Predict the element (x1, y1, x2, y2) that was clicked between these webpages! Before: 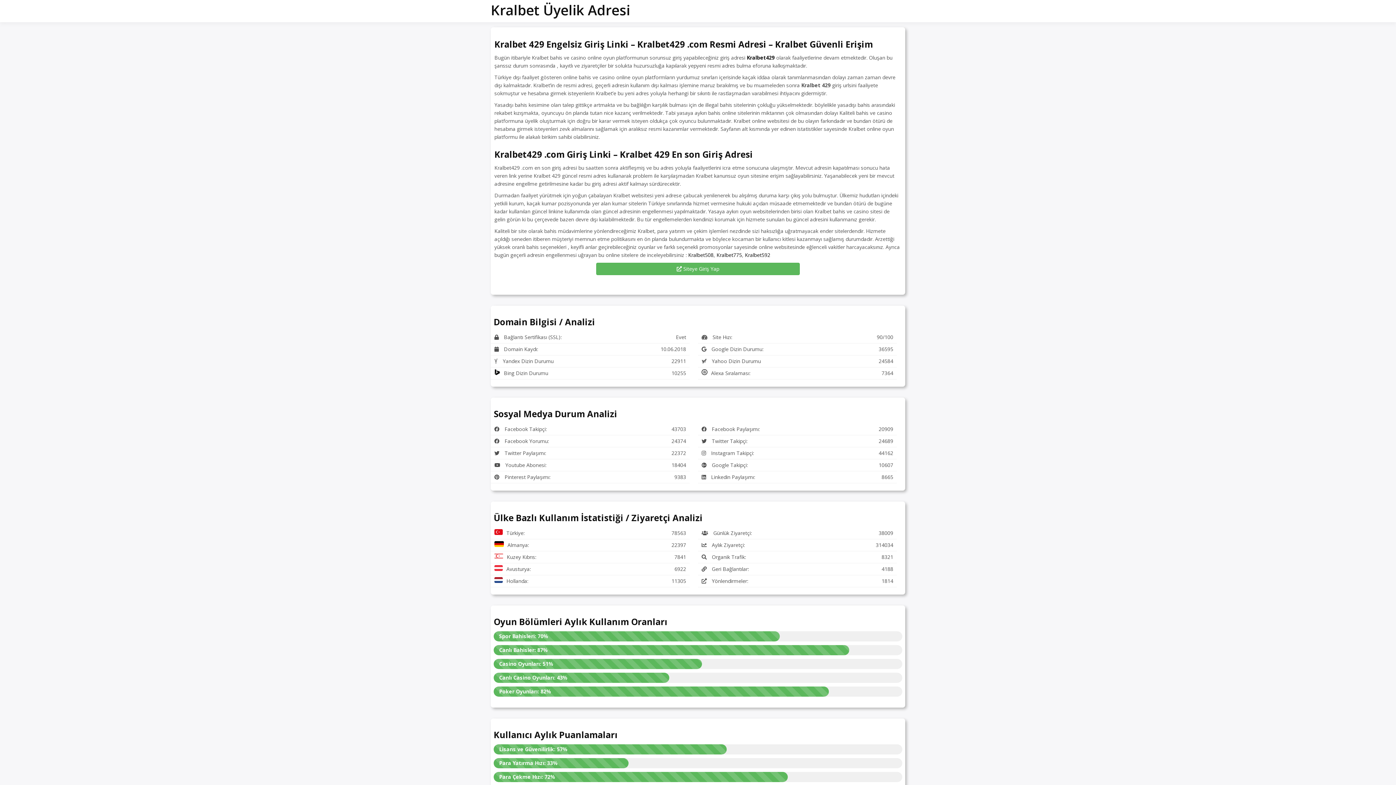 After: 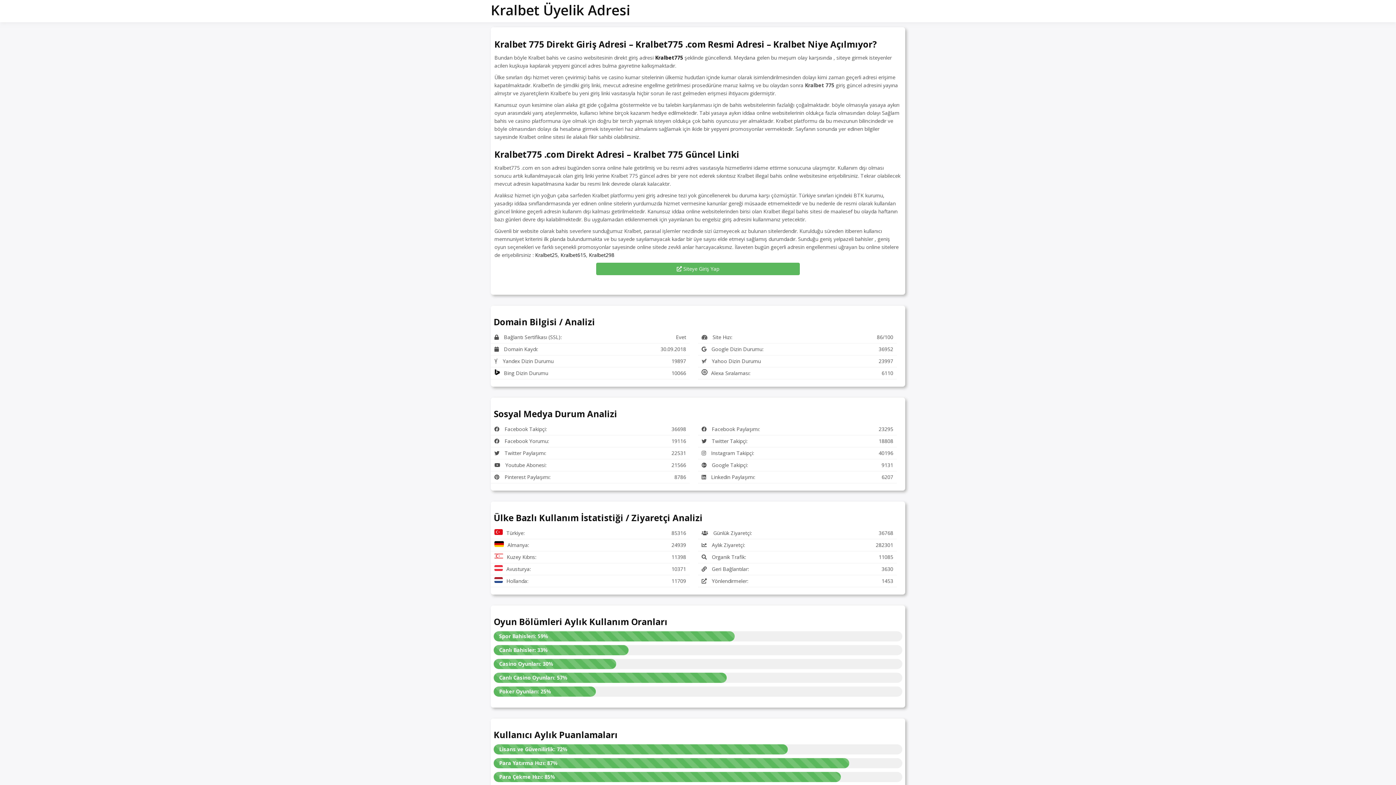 Action: label: Kralbet775 bbox: (716, 251, 742, 258)